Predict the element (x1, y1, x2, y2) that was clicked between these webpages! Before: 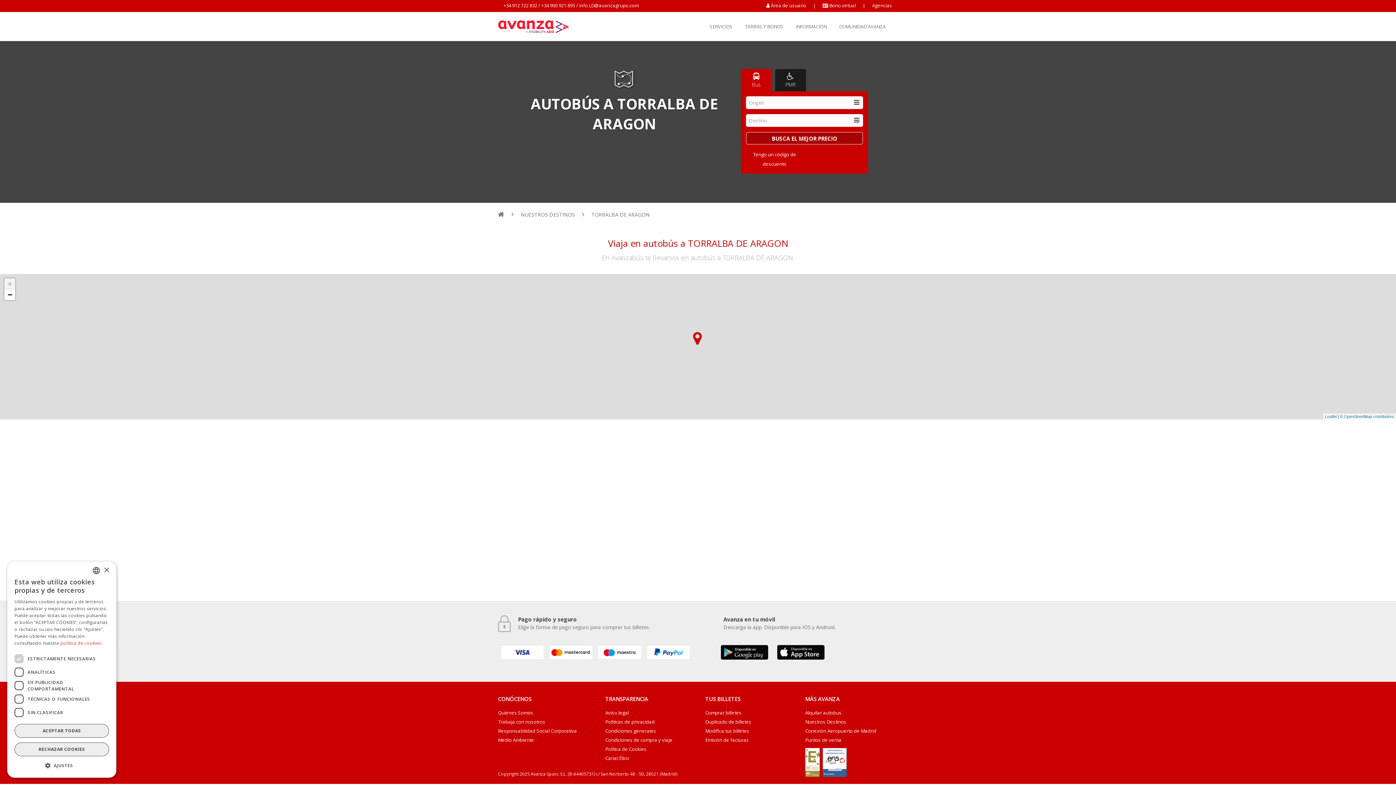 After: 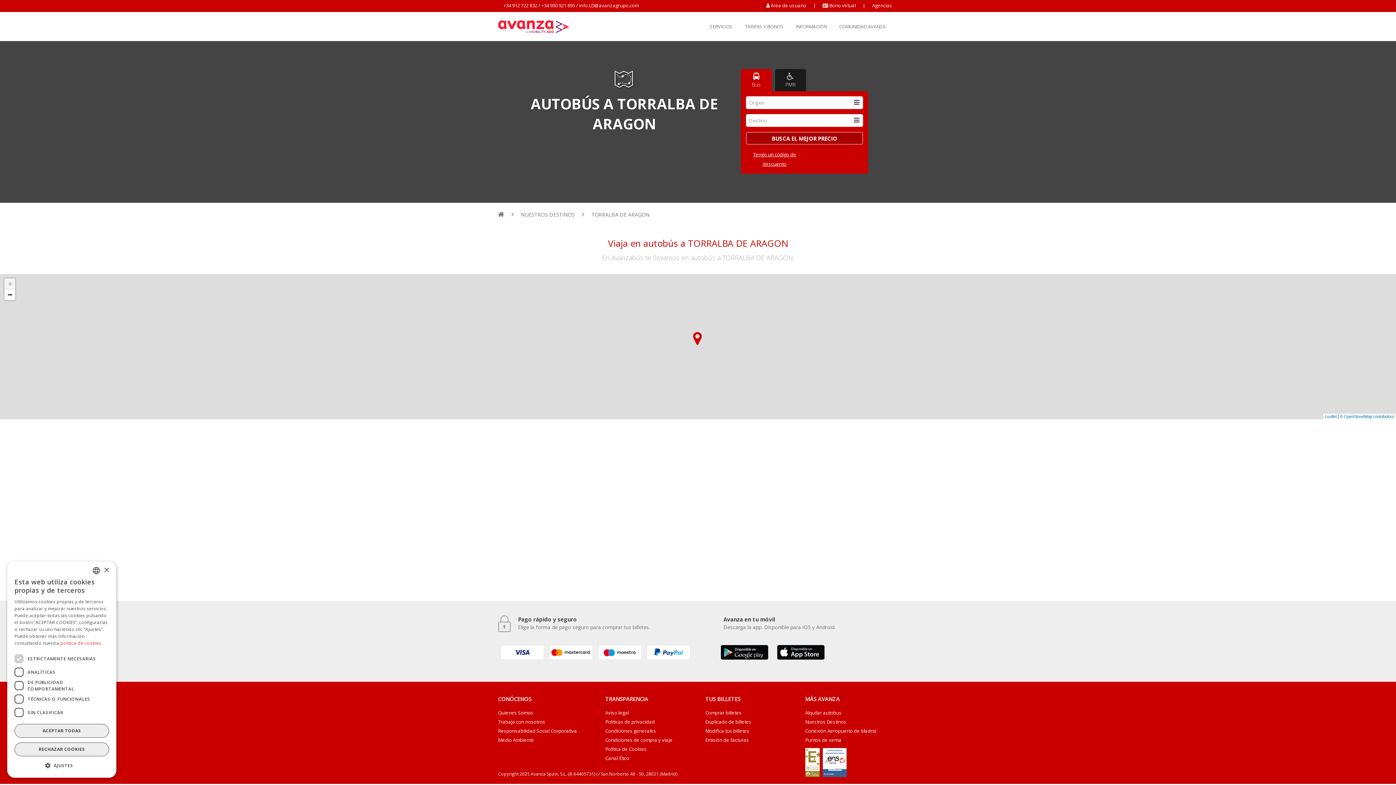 Action: label: Tengo un código de descuento bbox: (746, 146, 803, 157)